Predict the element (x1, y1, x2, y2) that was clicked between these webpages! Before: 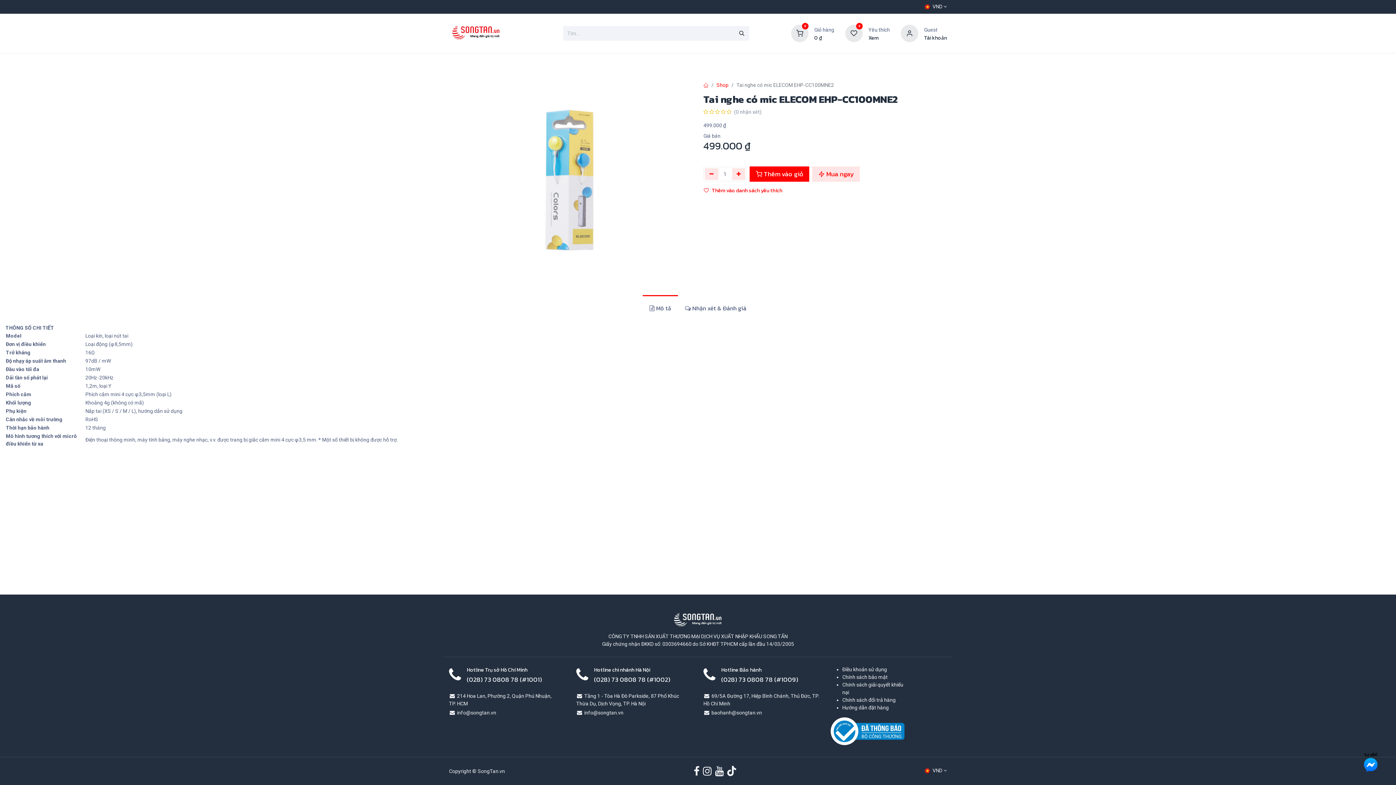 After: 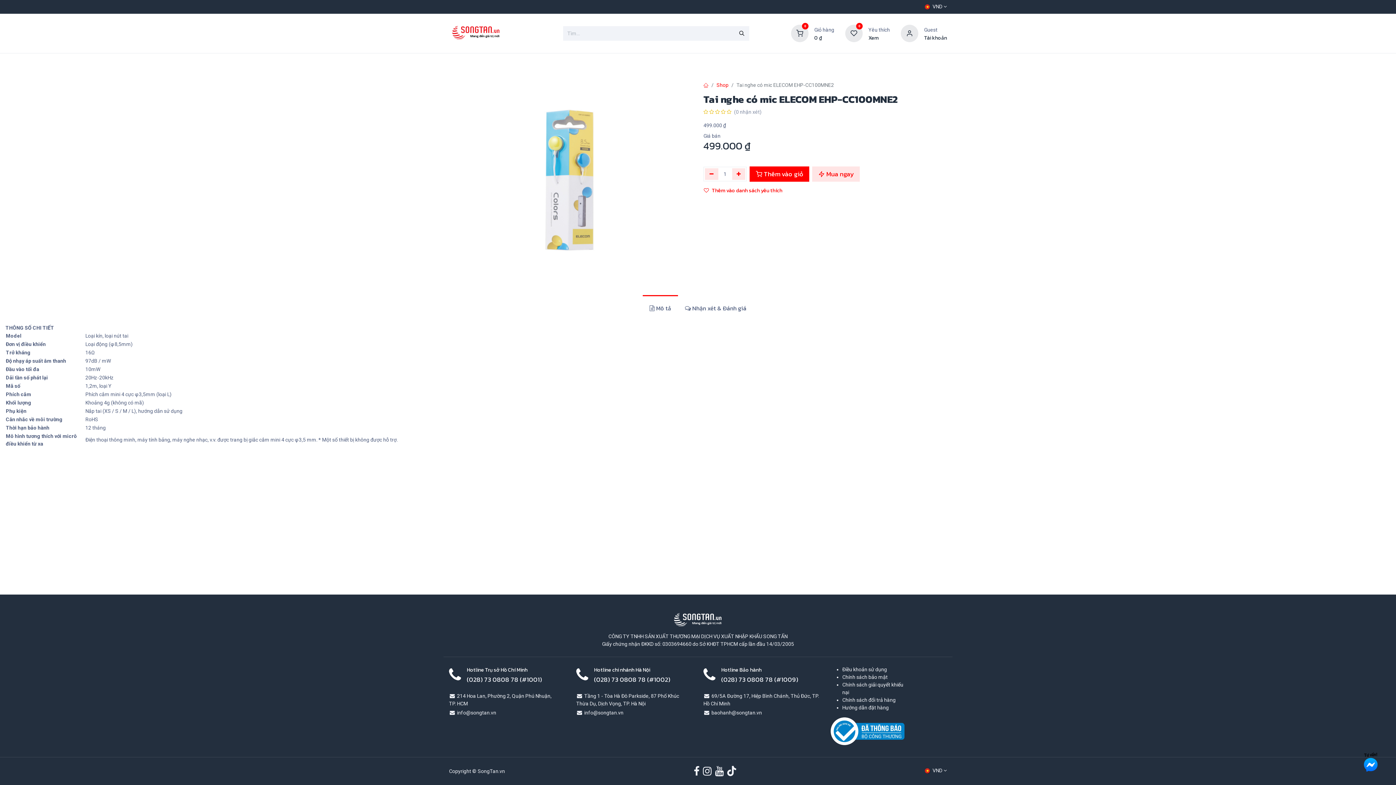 Action: bbox: (901, 30, 918, 35)